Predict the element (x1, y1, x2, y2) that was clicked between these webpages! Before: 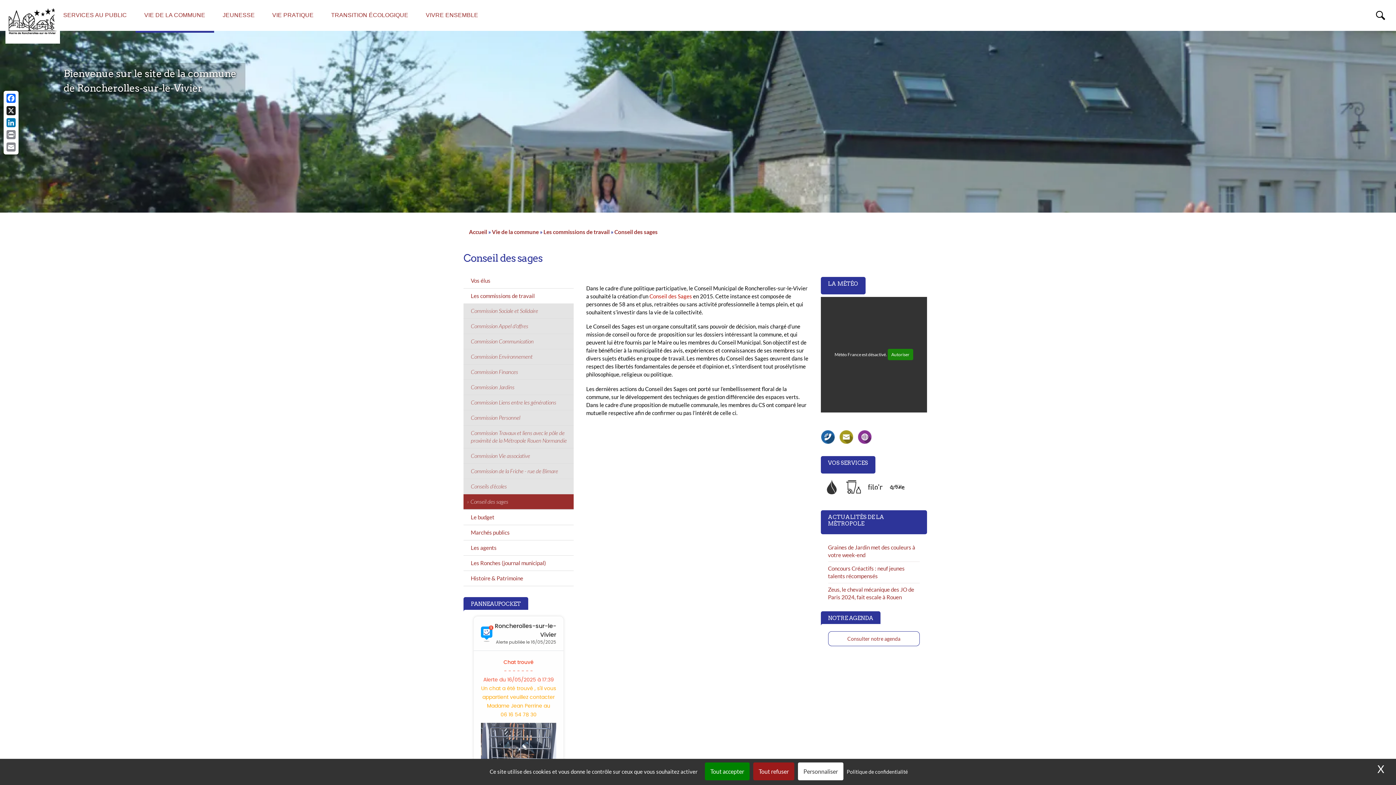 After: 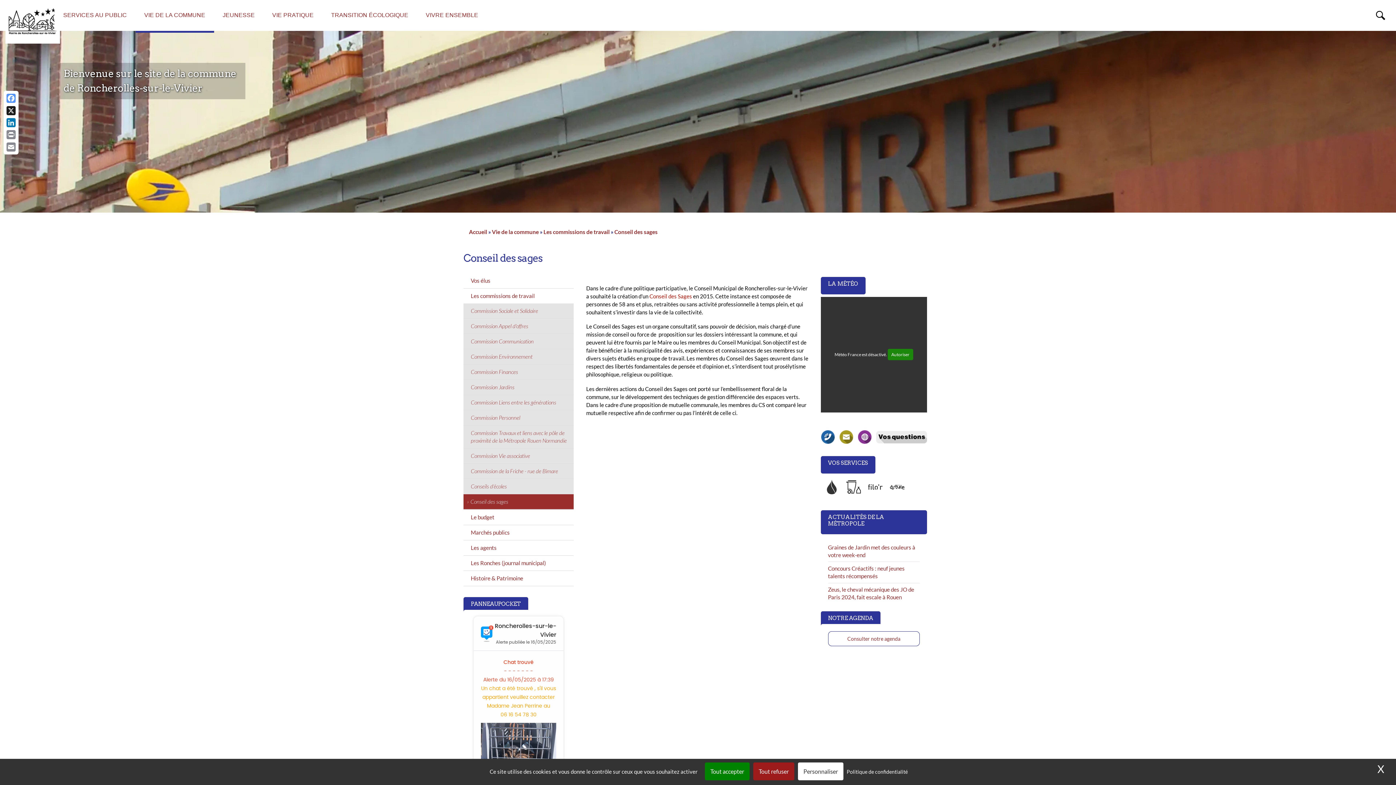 Action: label: Facebook bbox: (5, 92, 17, 104)